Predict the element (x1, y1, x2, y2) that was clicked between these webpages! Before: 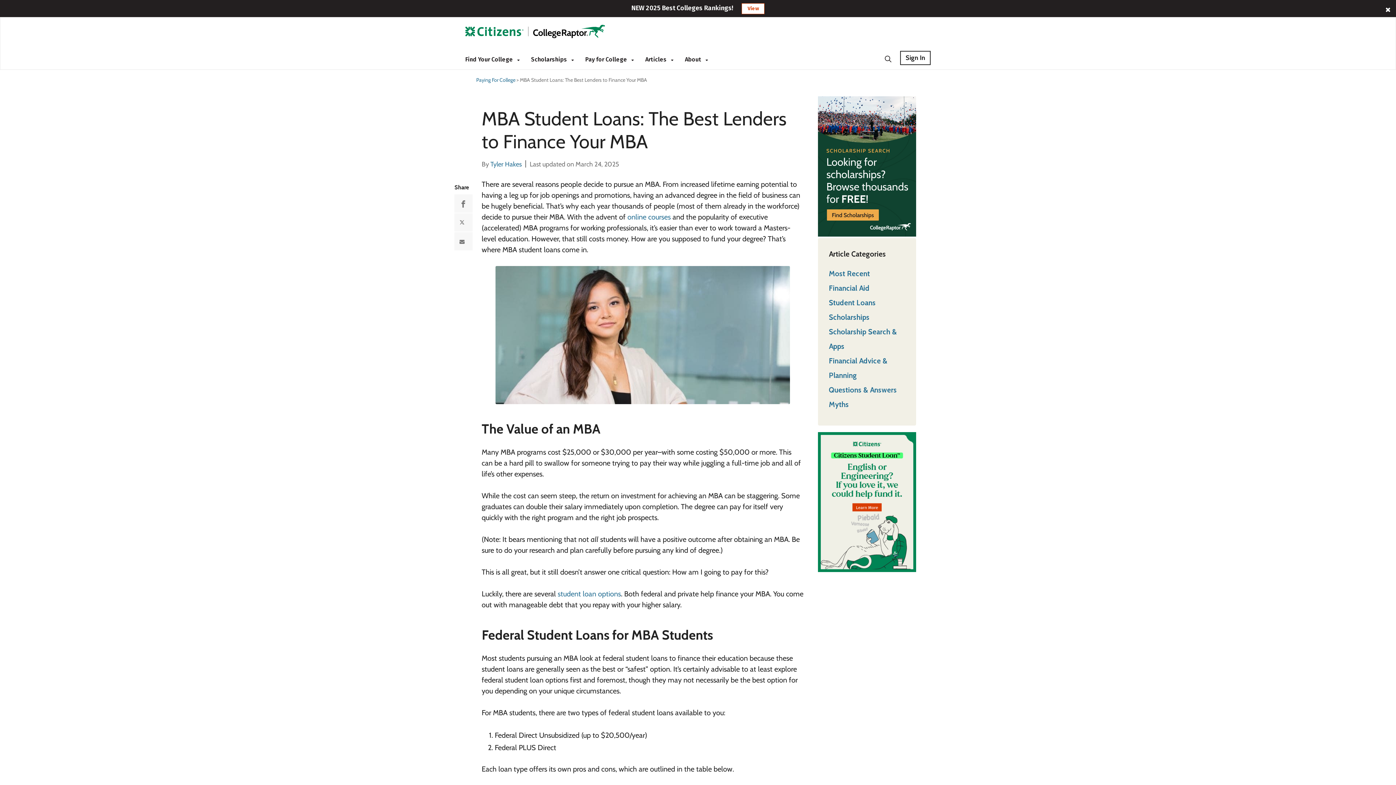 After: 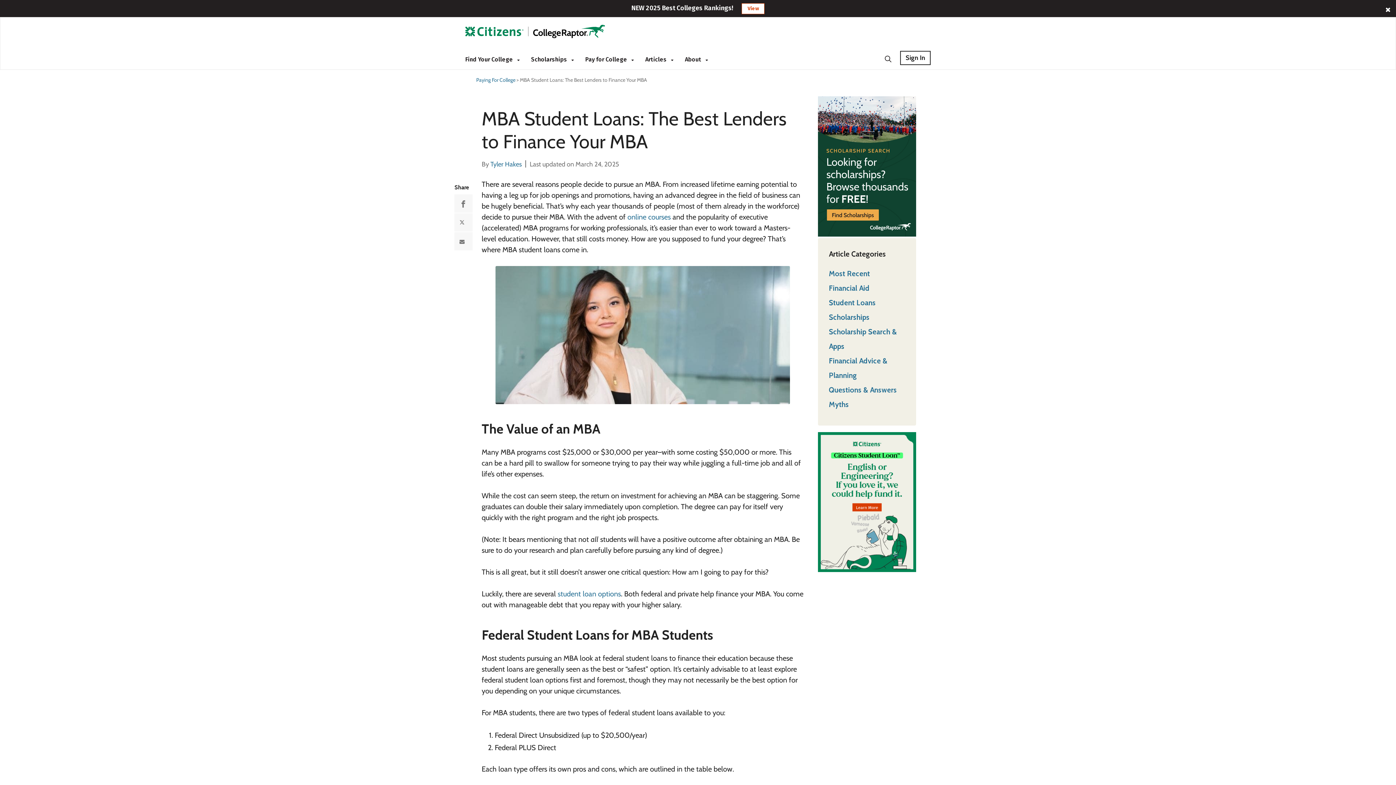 Action: label: About  bbox: (685, 38, 708, 67)